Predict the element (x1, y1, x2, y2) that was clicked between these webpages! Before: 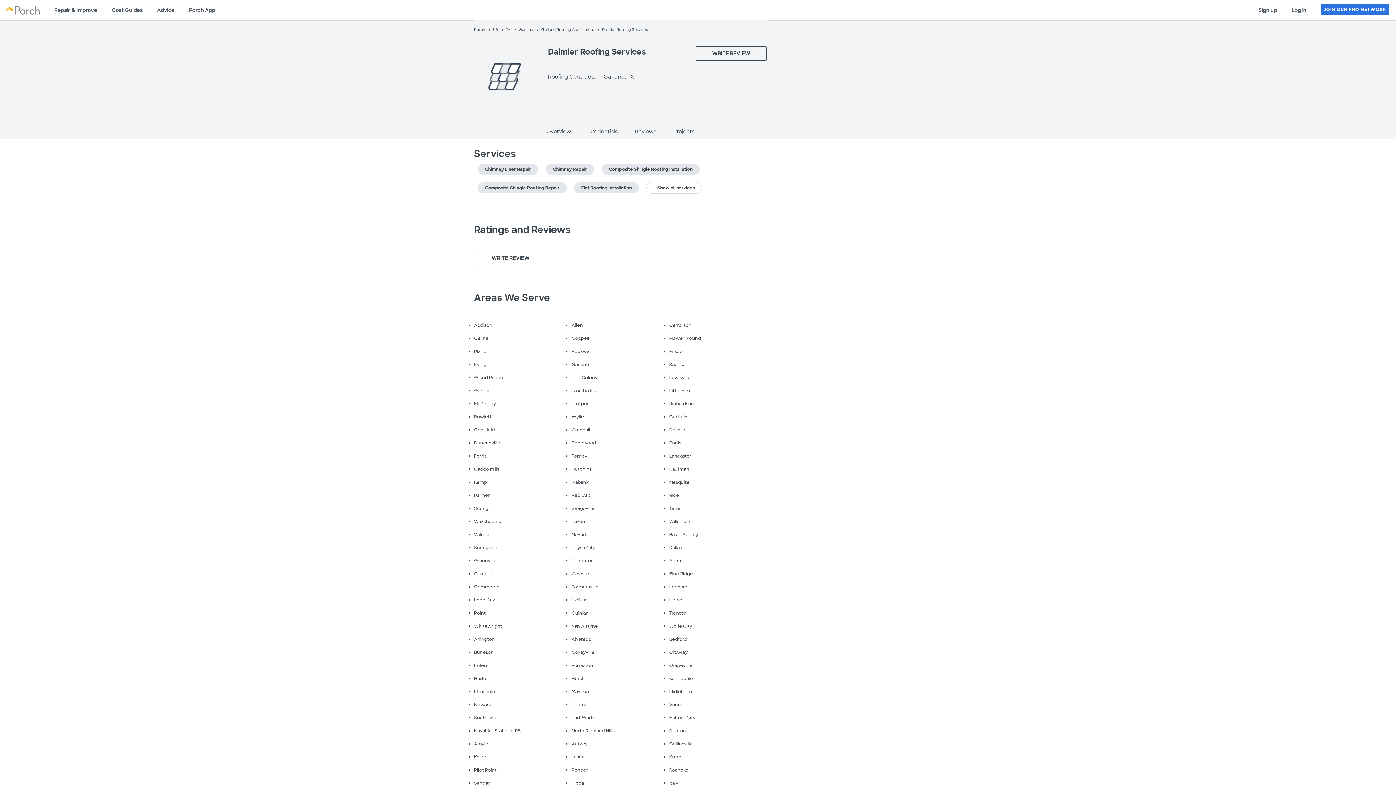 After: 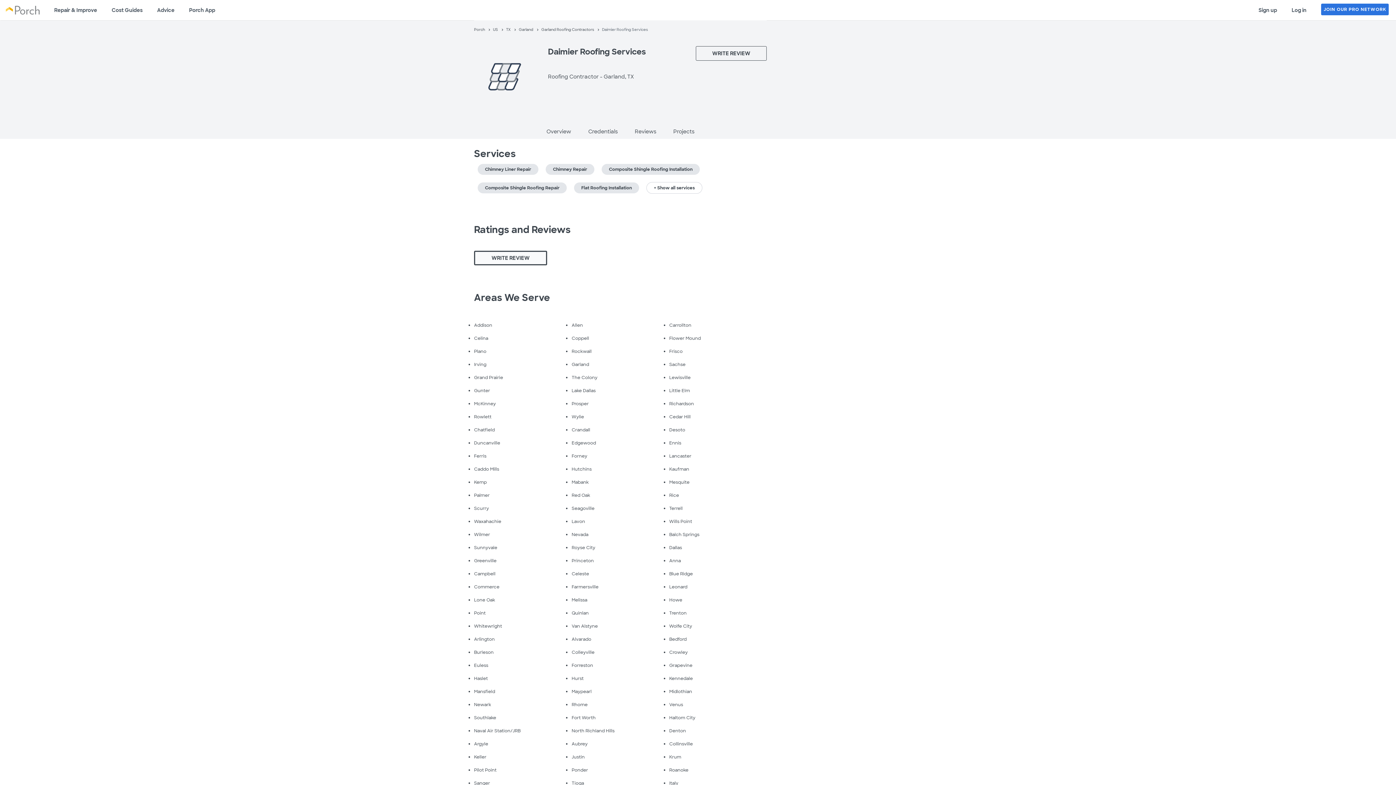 Action: label: WRITE REVIEW bbox: (474, 250, 547, 265)